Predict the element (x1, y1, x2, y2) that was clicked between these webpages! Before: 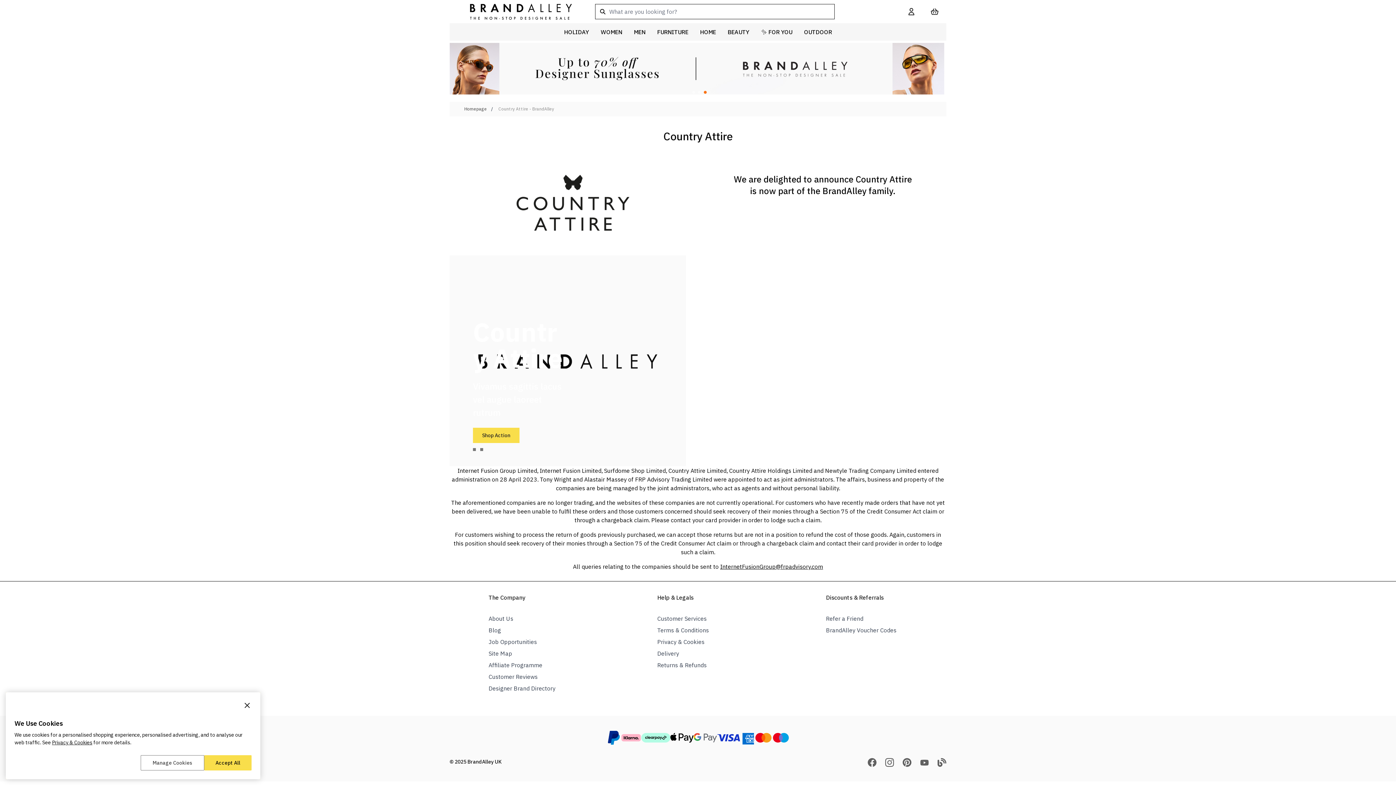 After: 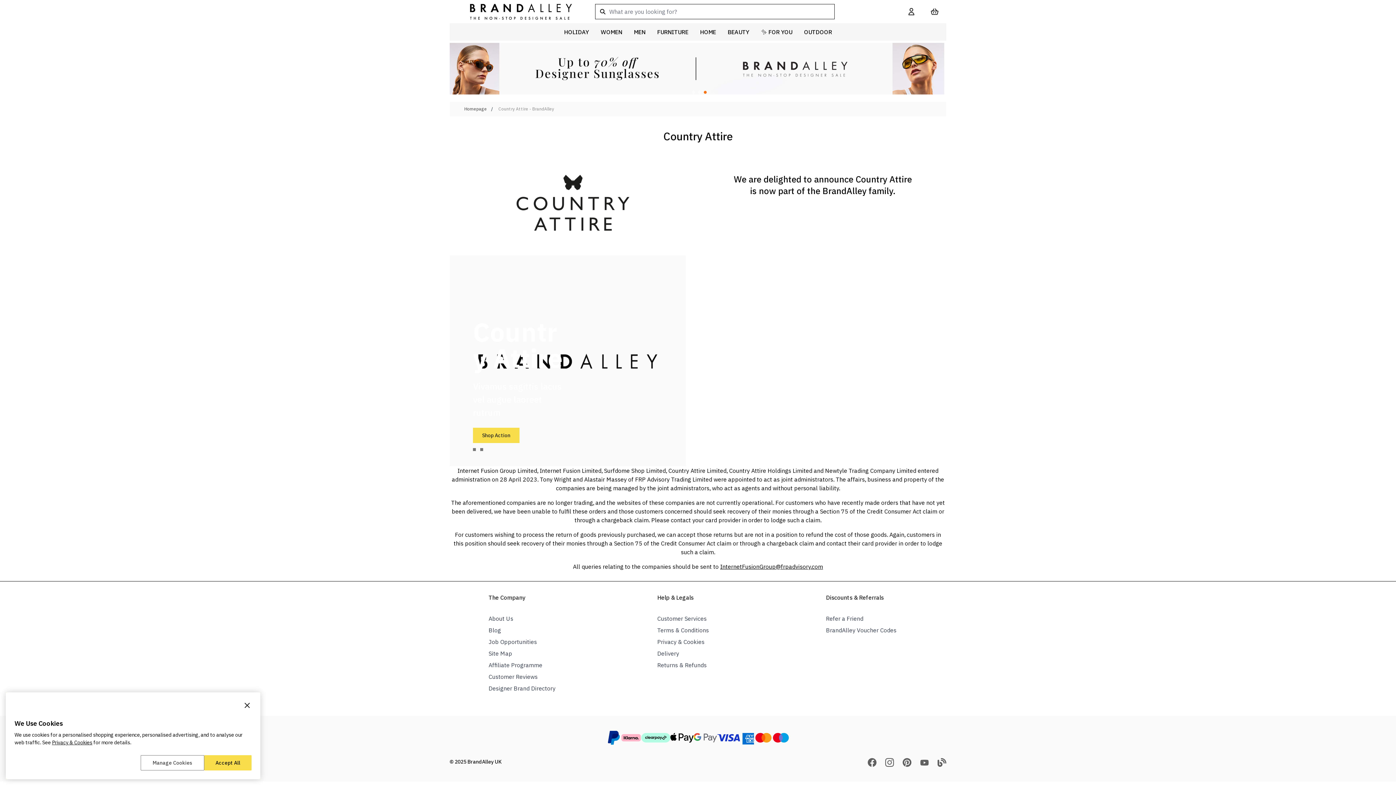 Action: label: Affiliate Programme bbox: (488, 661, 542, 669)